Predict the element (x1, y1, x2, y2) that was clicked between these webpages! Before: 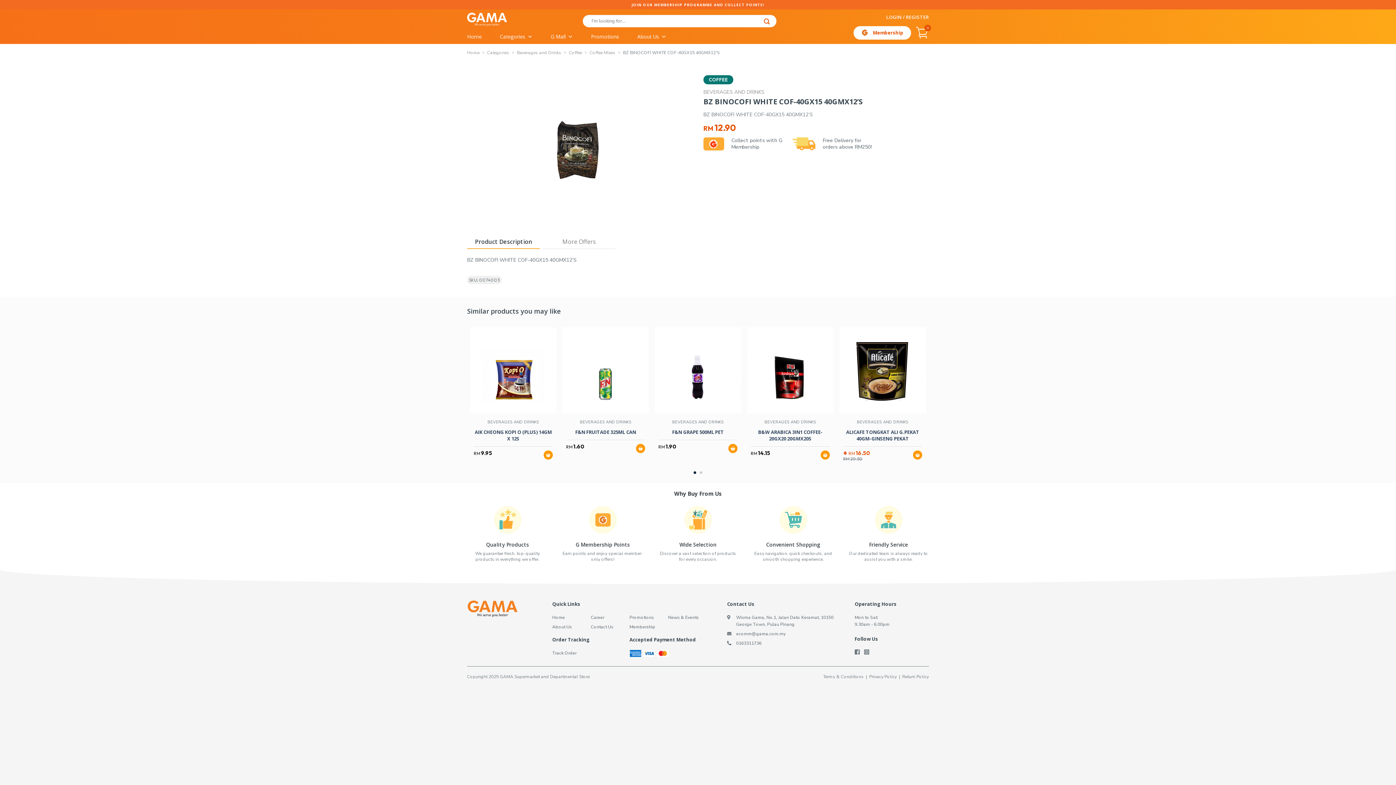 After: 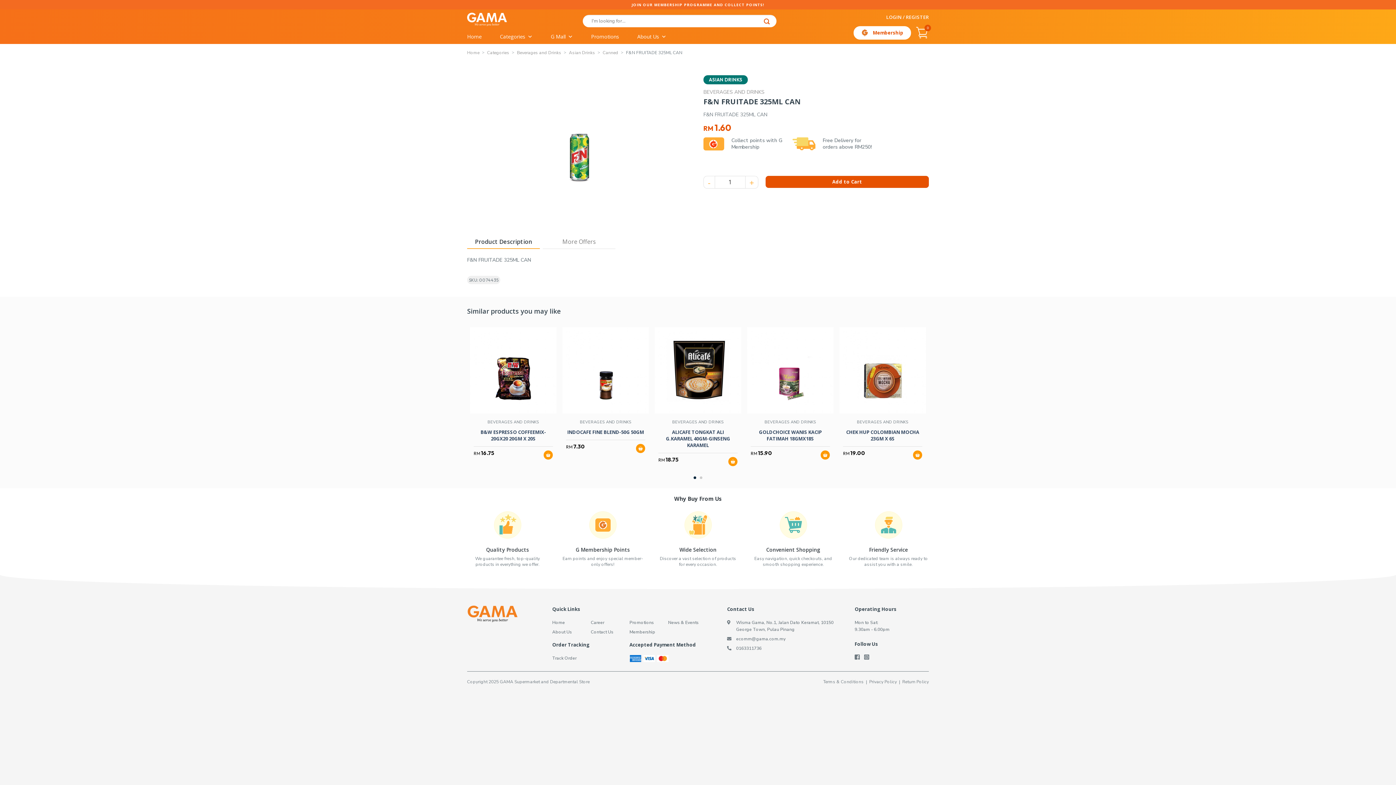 Action: label: F&N FRUITADE 325ML CAN bbox: (575, 429, 636, 435)